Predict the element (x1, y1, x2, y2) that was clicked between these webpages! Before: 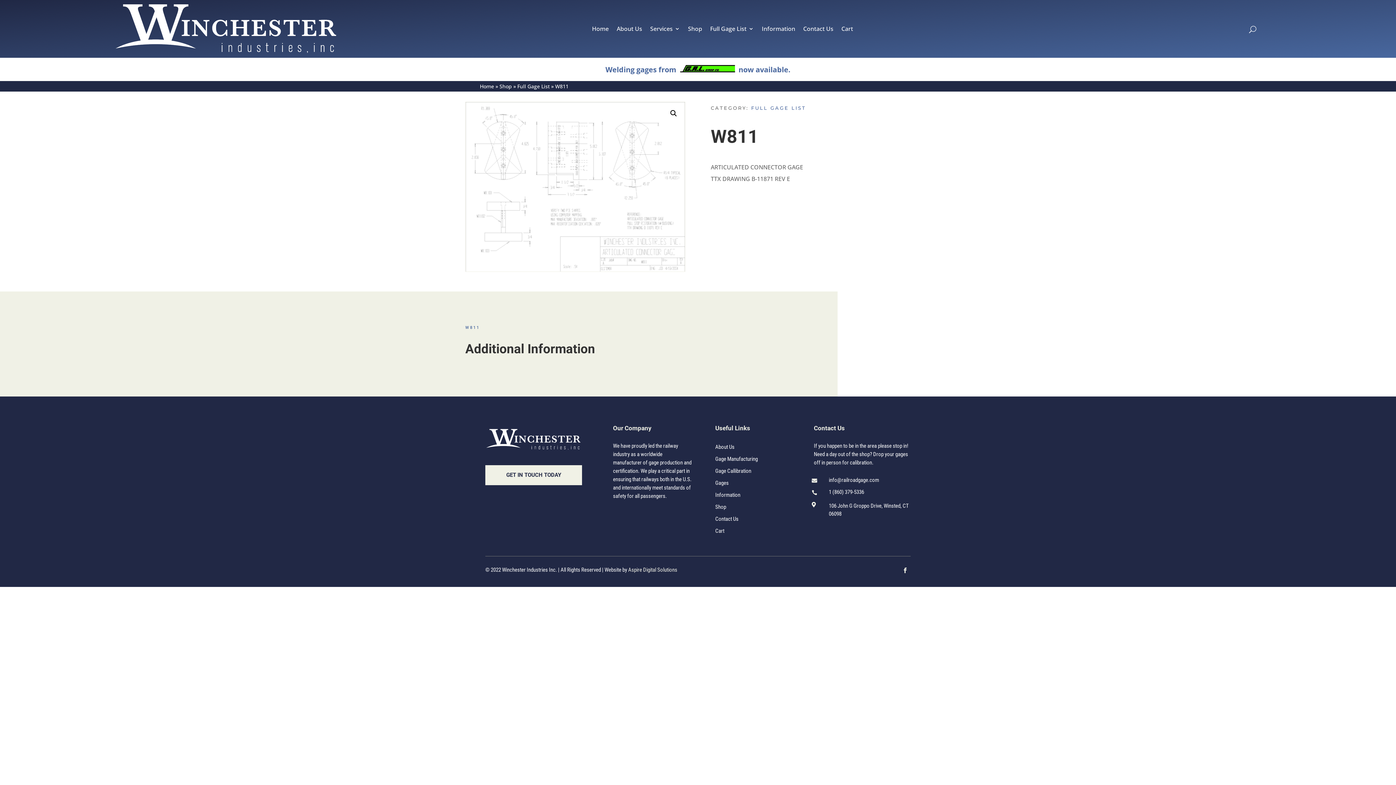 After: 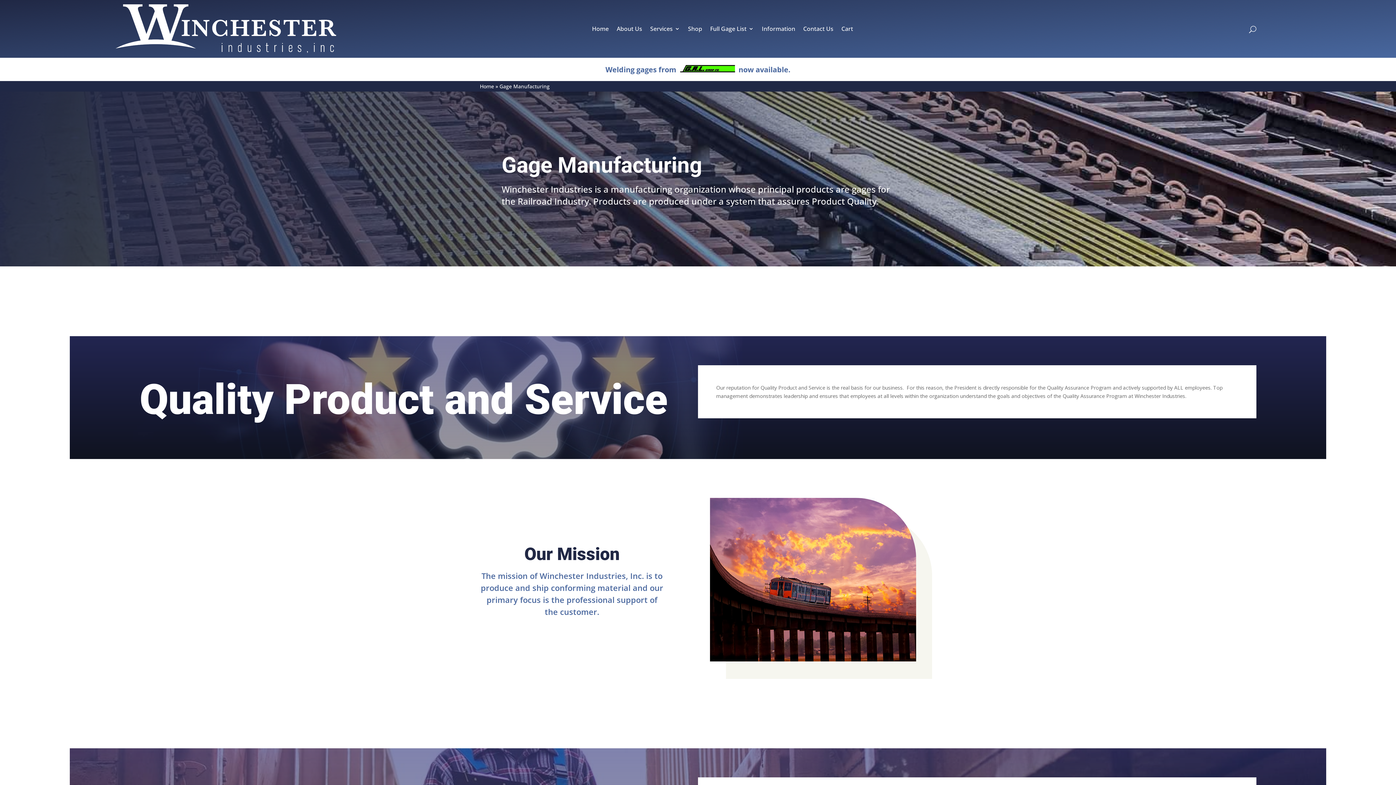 Action: bbox: (715, 456, 758, 462) label: Gage Manufacturing